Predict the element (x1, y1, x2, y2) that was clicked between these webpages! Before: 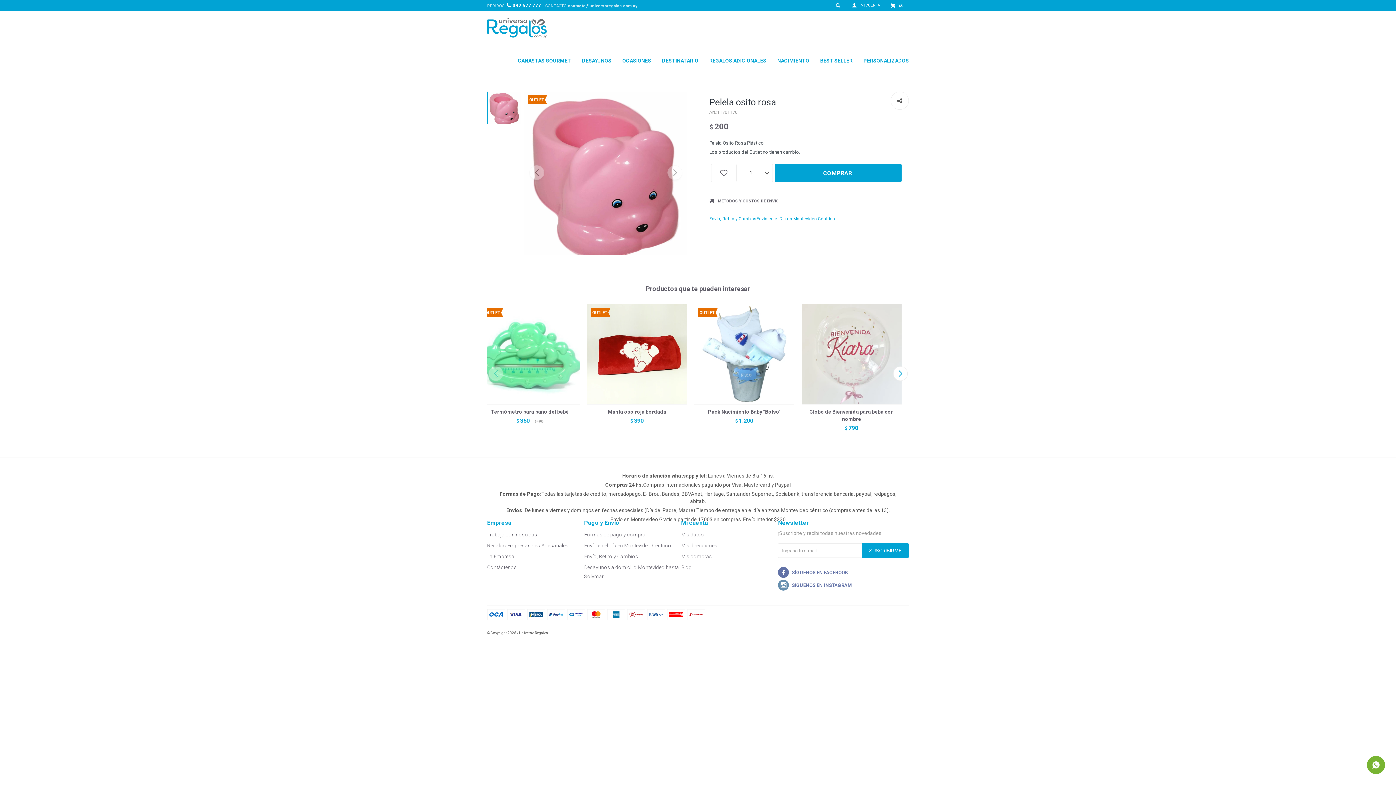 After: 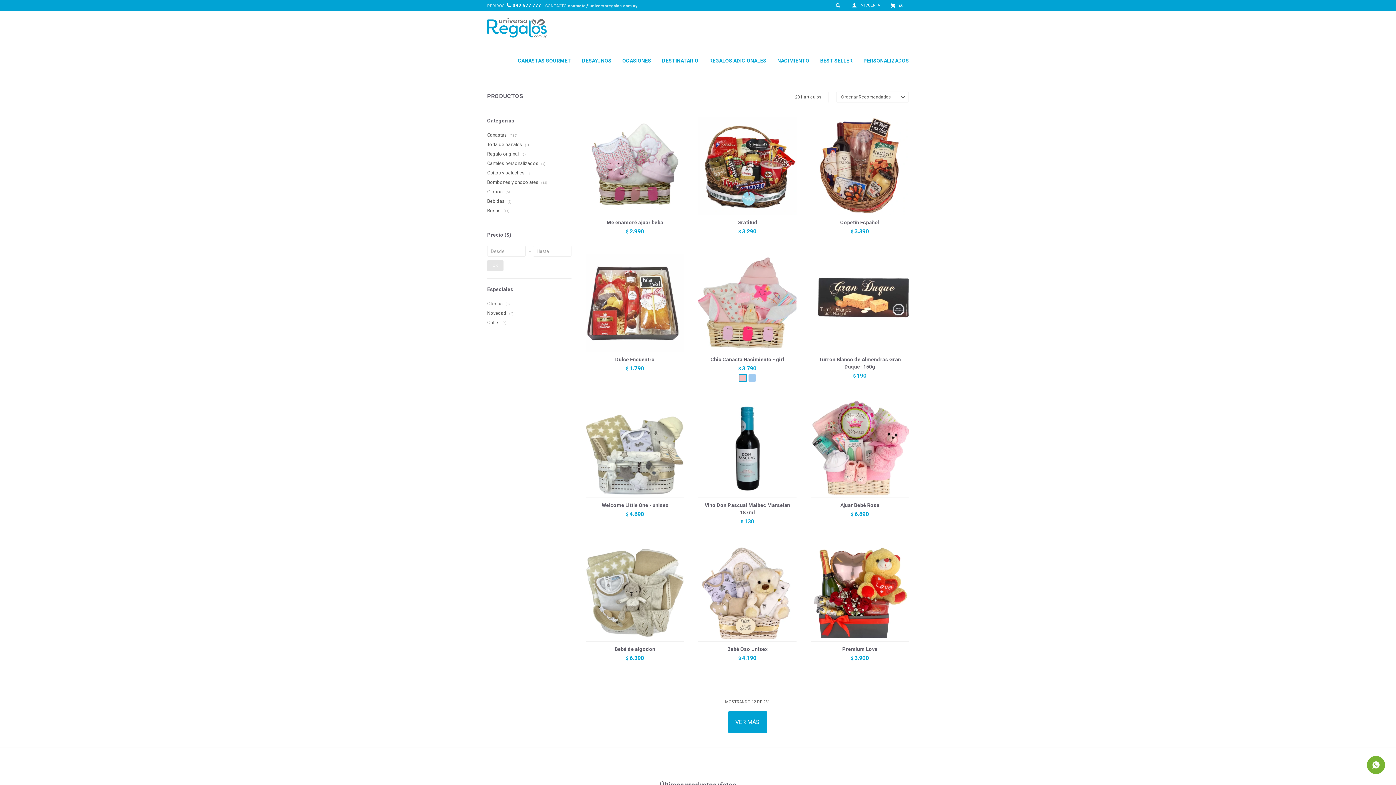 Action: bbox: (622, 44, 651, 77) label: OCASIONES